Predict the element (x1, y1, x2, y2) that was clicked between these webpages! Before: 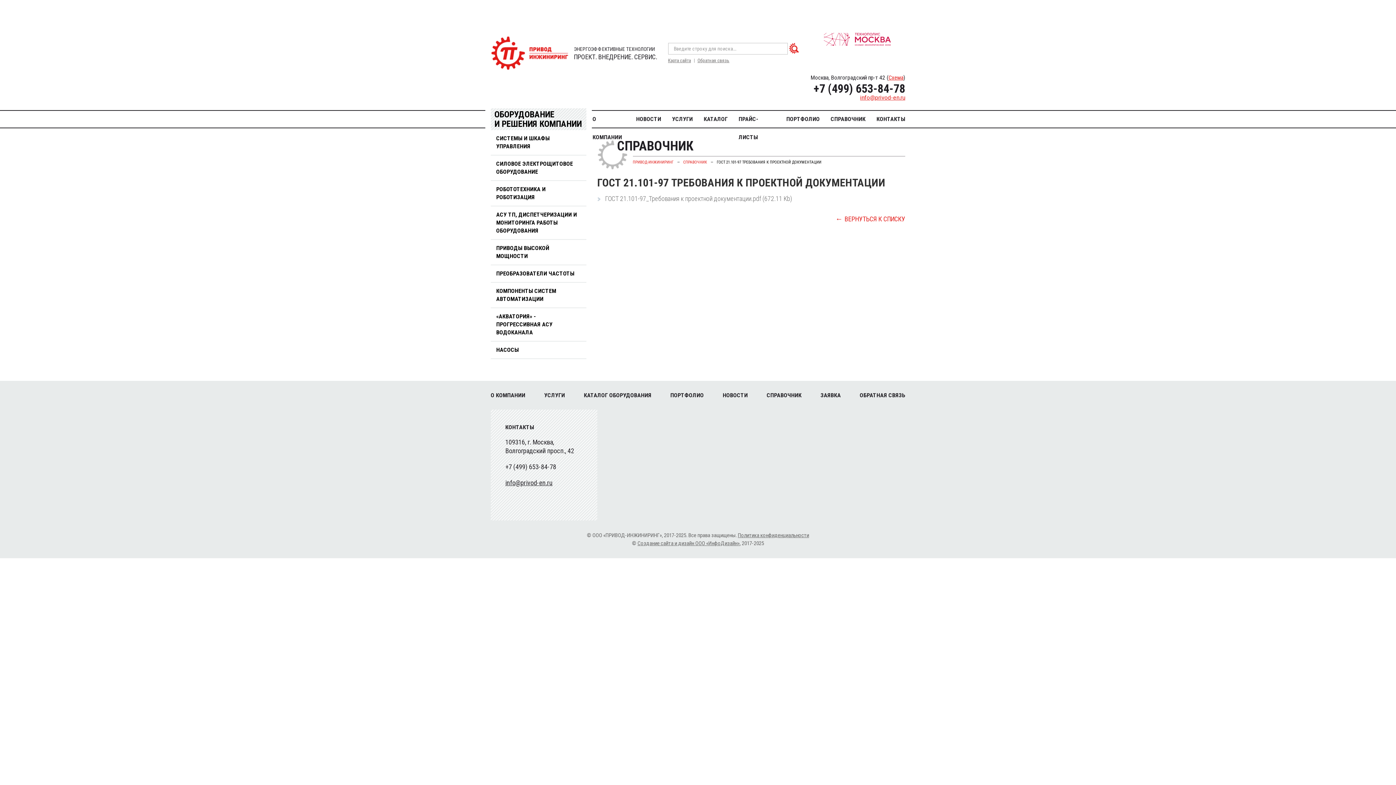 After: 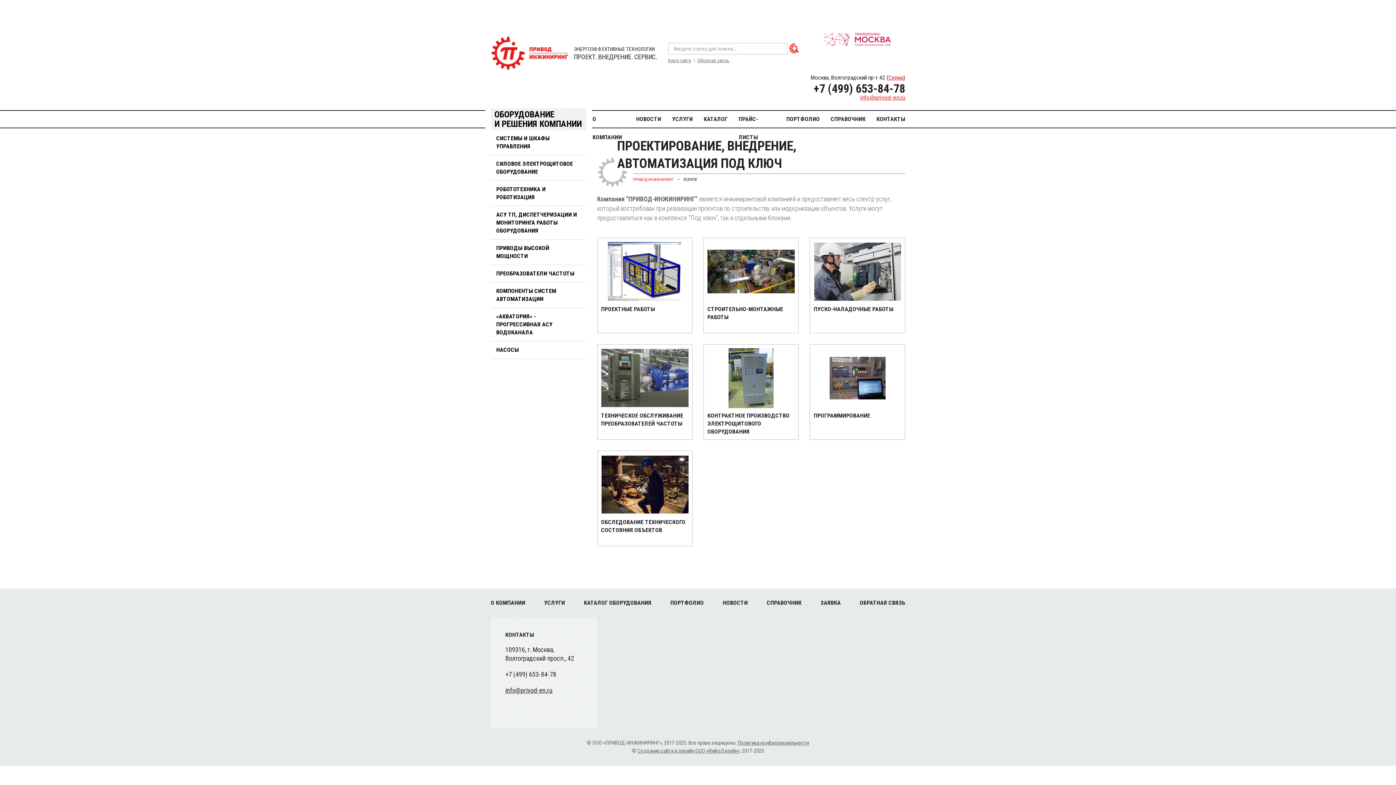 Action: bbox: (666, 110, 698, 128) label: УСЛУГИ